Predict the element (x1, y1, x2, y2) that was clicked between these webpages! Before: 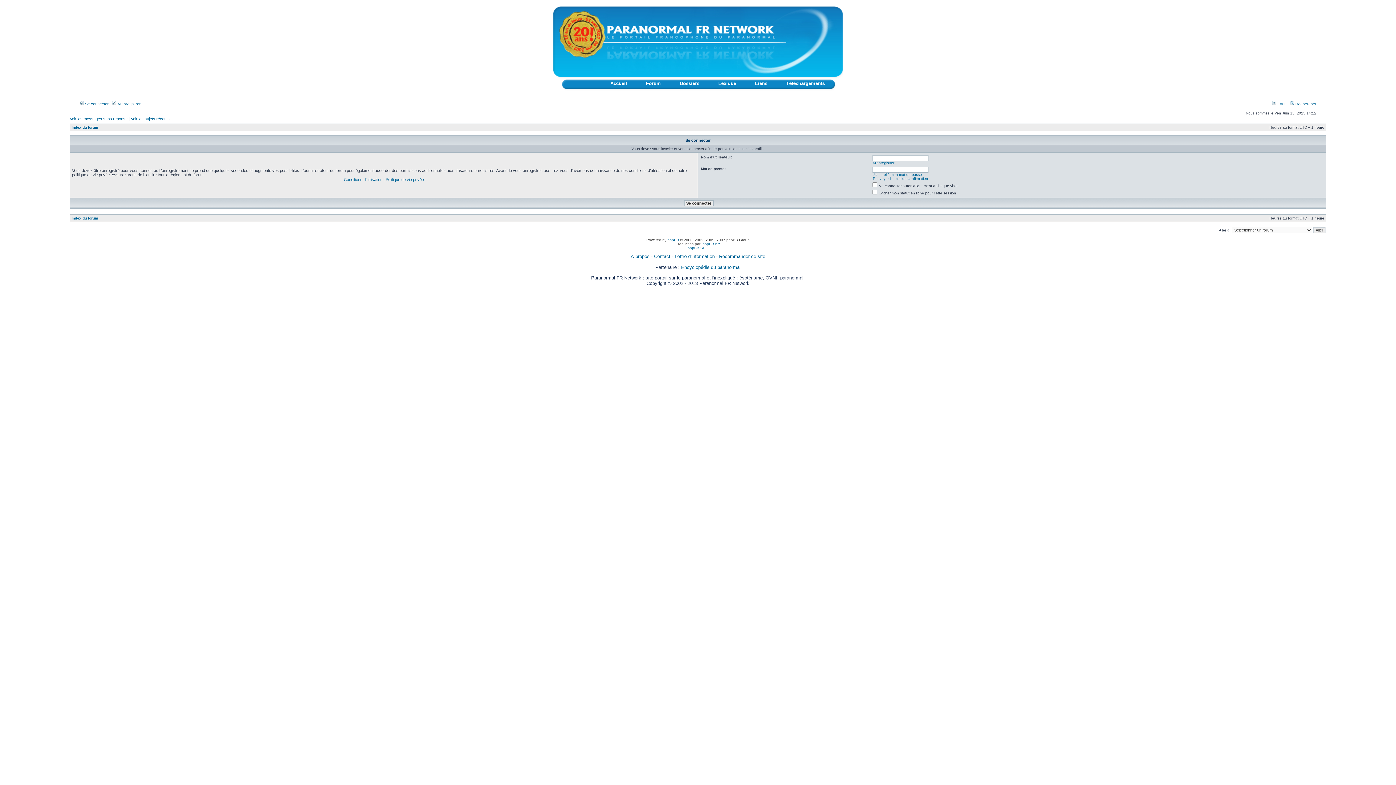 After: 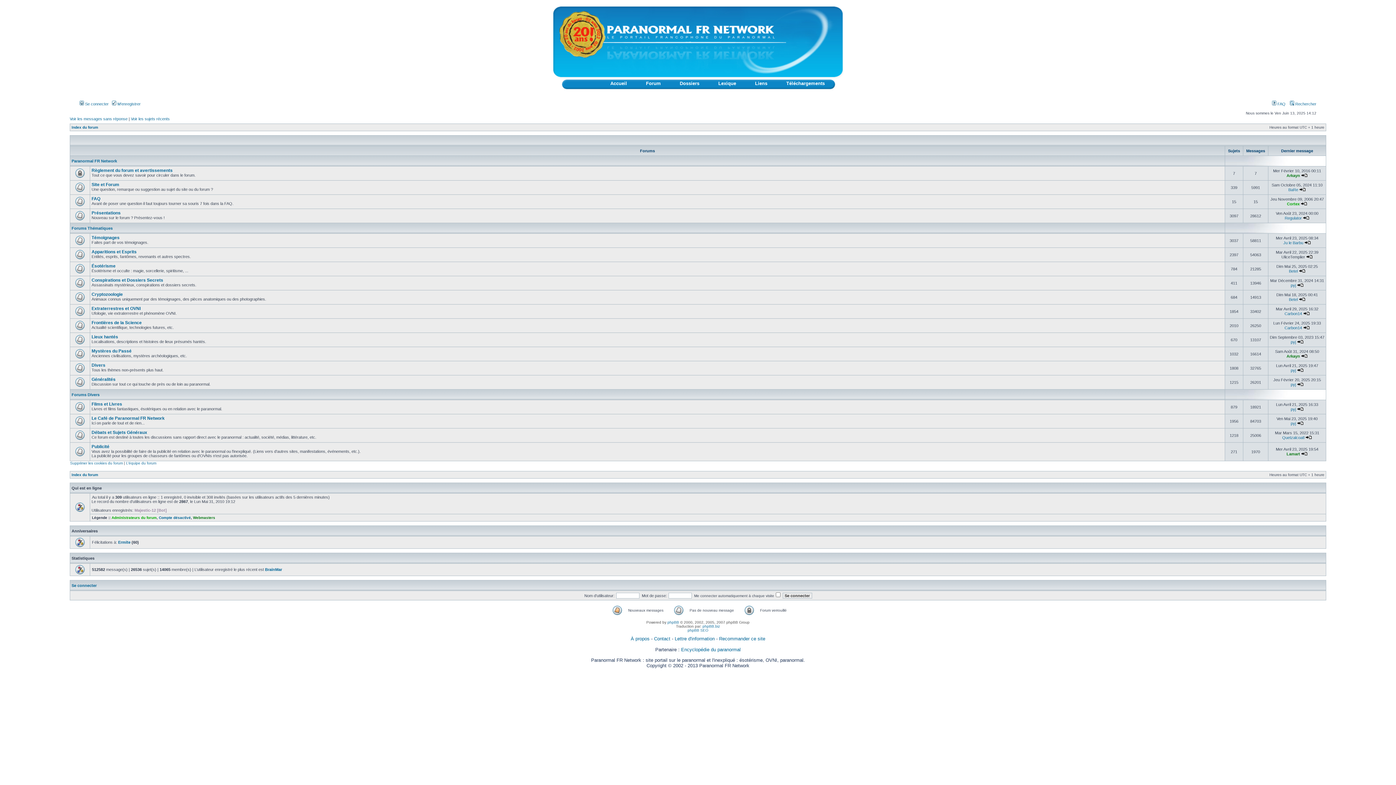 Action: label: Index du forum bbox: (71, 125, 98, 129)